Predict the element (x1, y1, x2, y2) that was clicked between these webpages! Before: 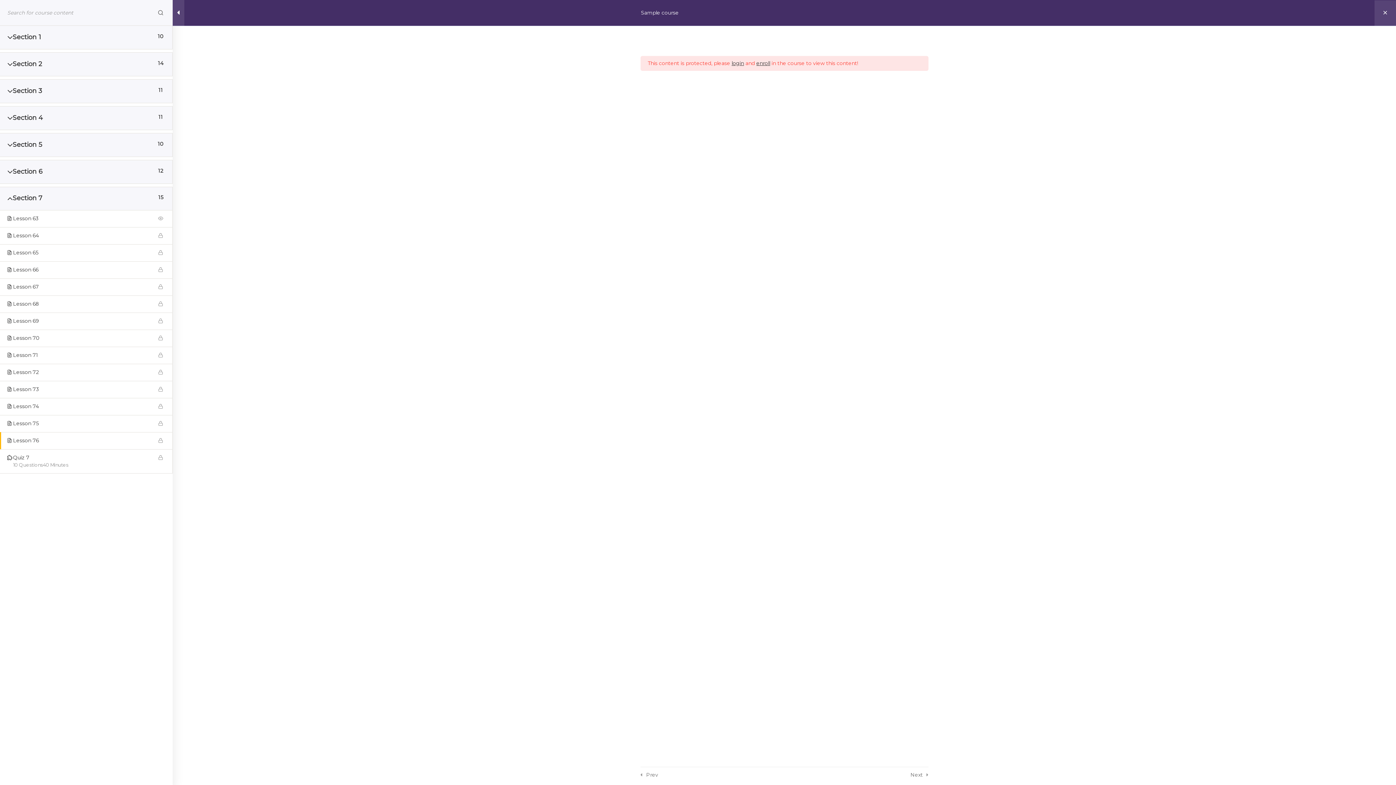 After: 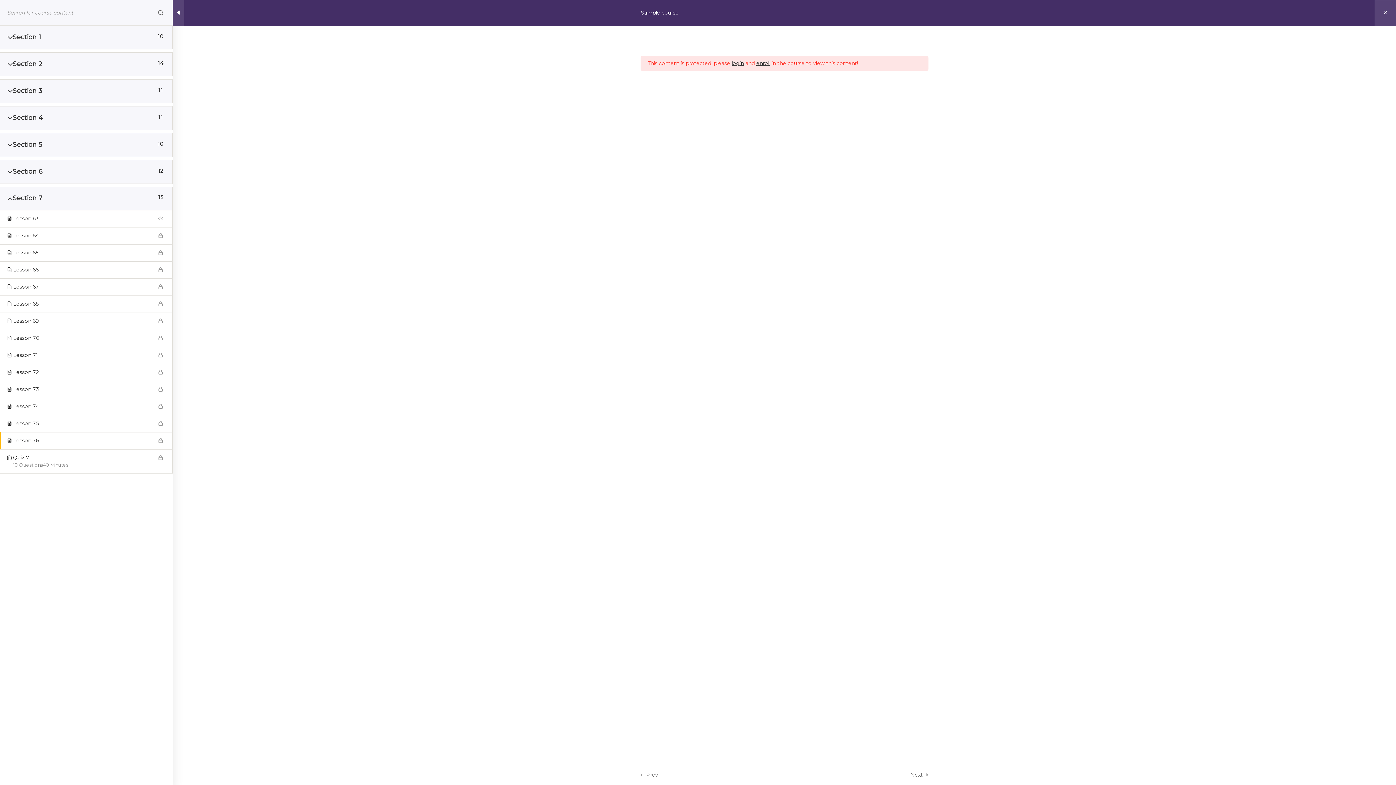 Action: bbox: (7, 437, 165, 445) label: Lesson 76